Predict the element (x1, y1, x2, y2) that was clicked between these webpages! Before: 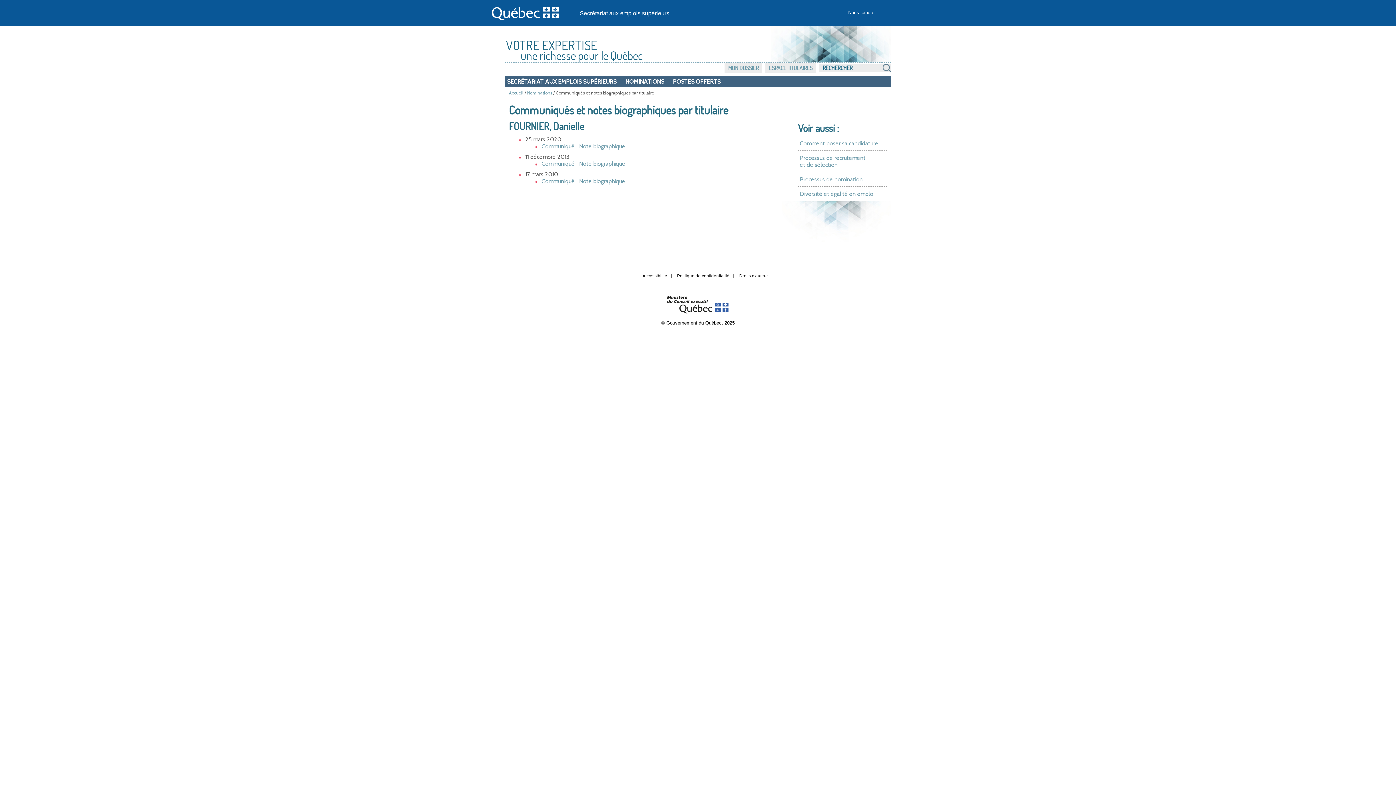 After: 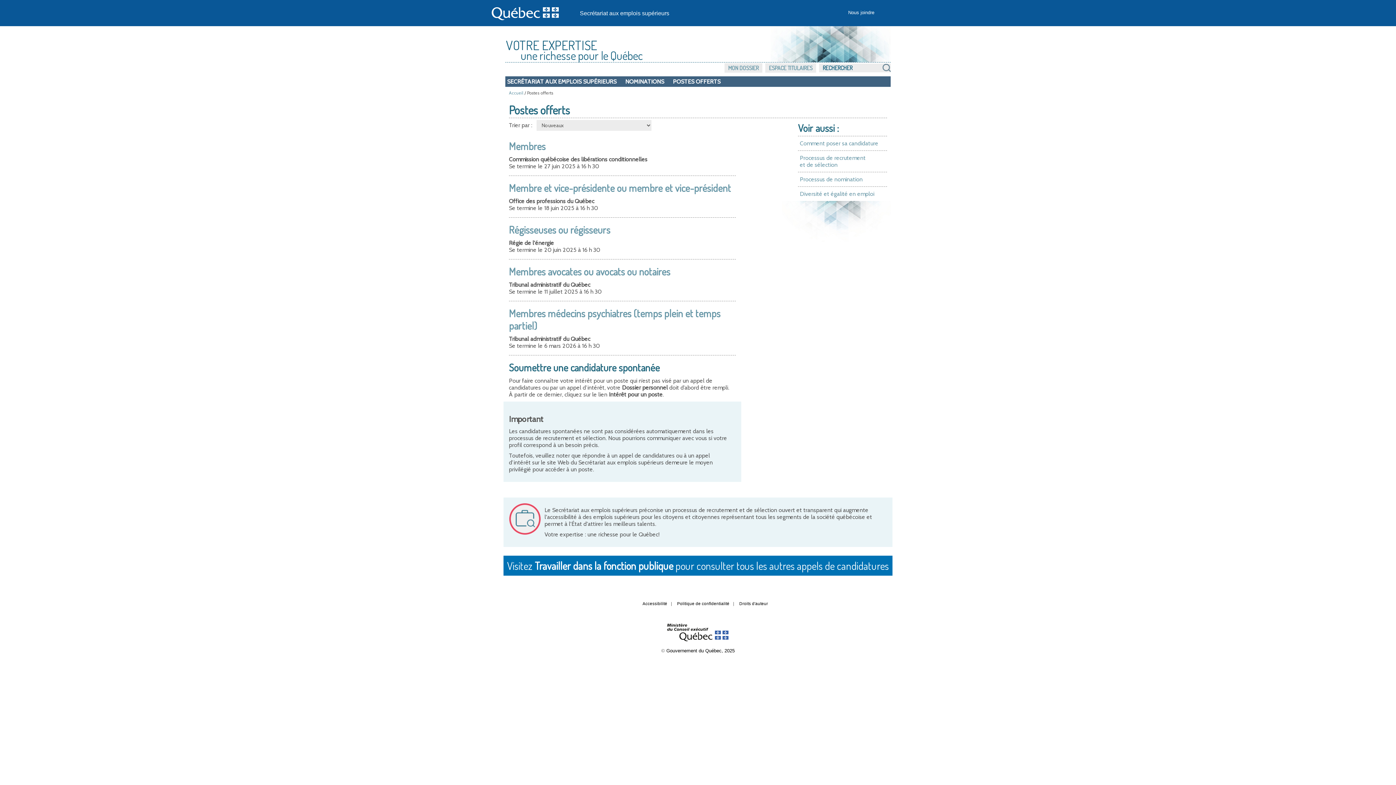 Action: bbox: (673, 78, 720, 85) label: POSTES OFFERTS